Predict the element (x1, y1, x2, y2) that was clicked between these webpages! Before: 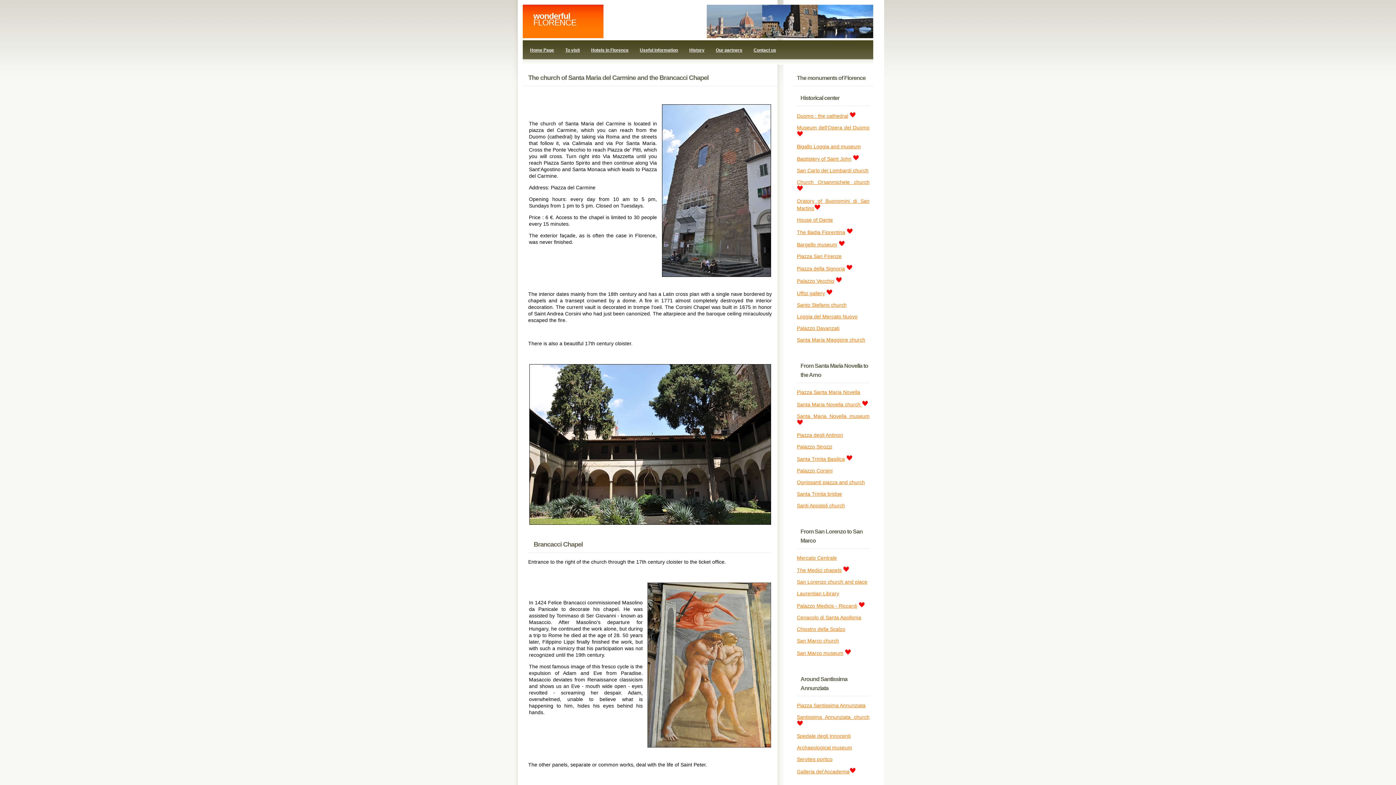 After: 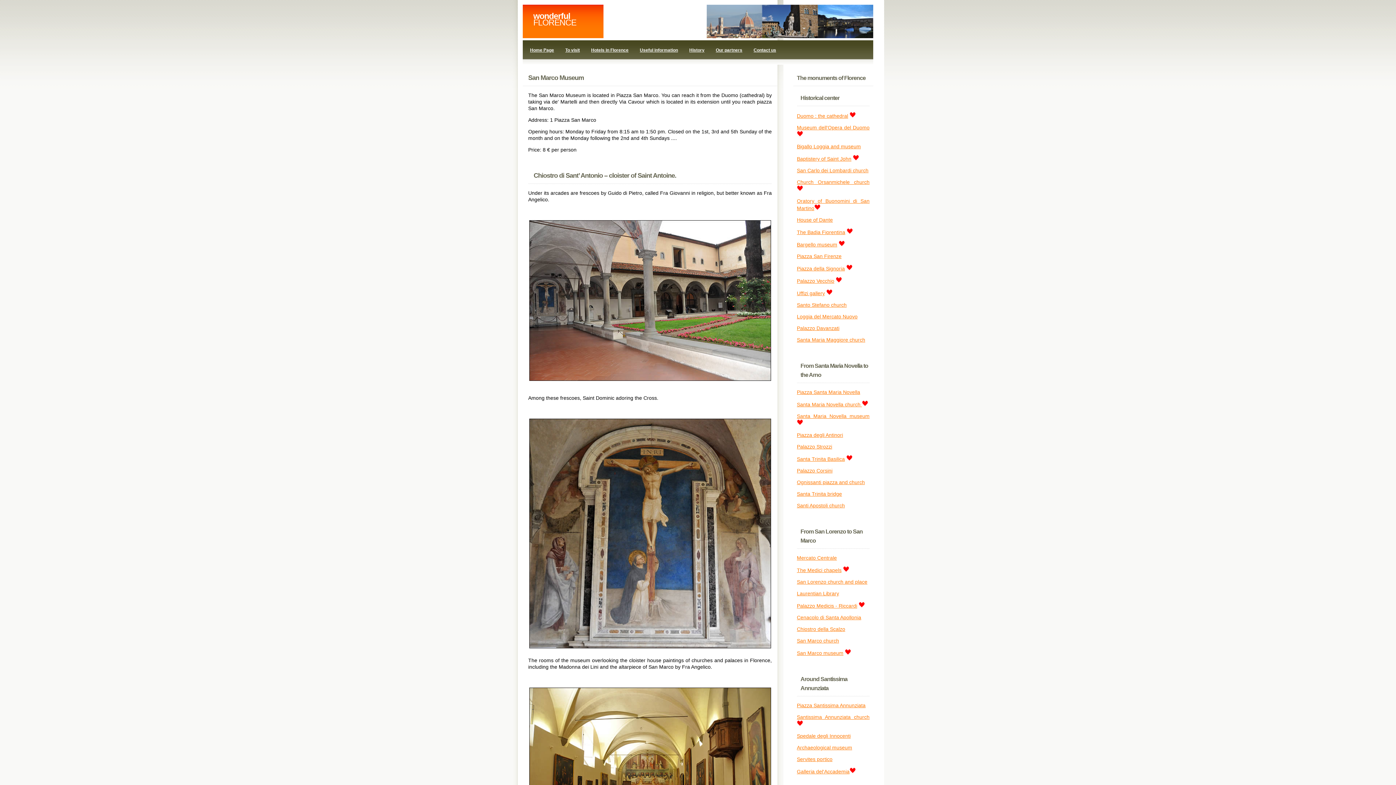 Action: label: San Marco museum bbox: (797, 650, 843, 656)